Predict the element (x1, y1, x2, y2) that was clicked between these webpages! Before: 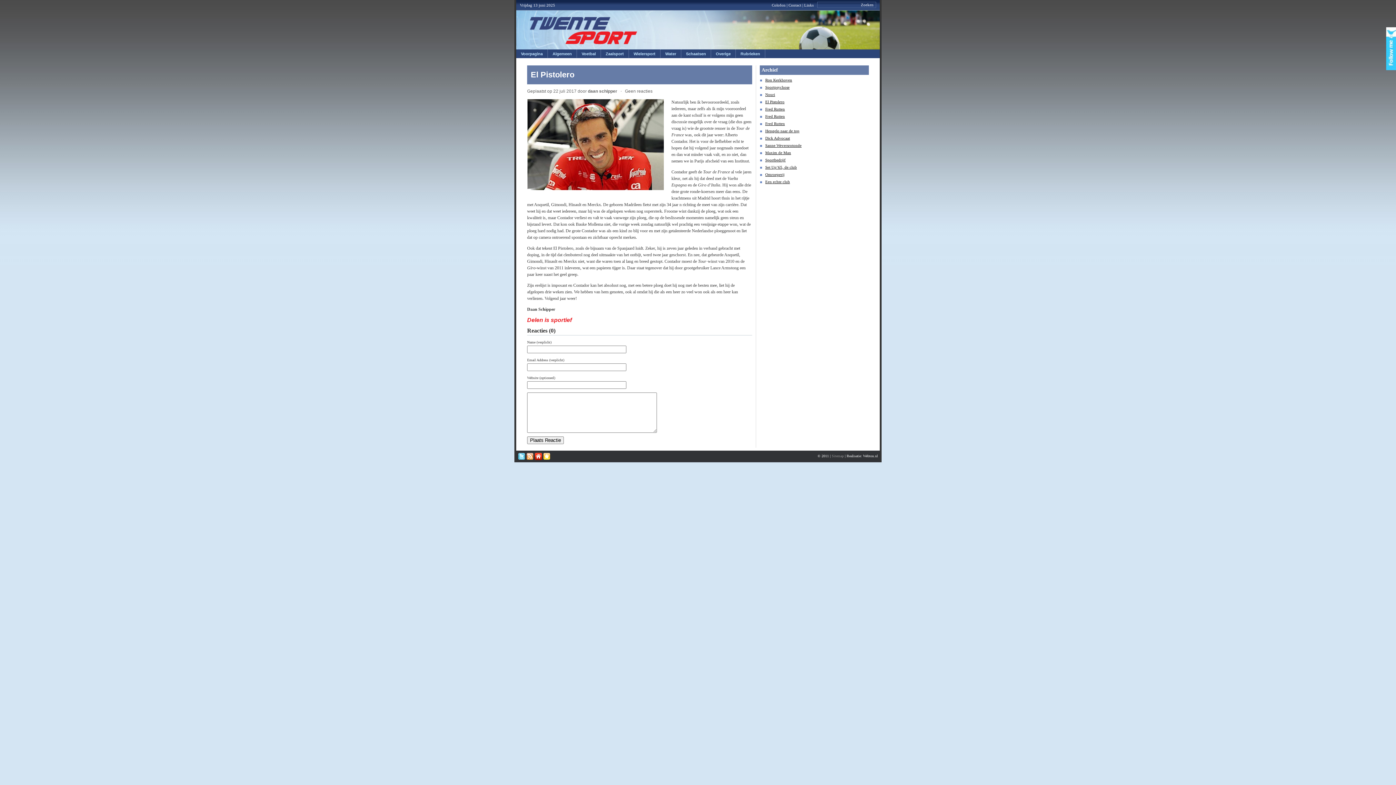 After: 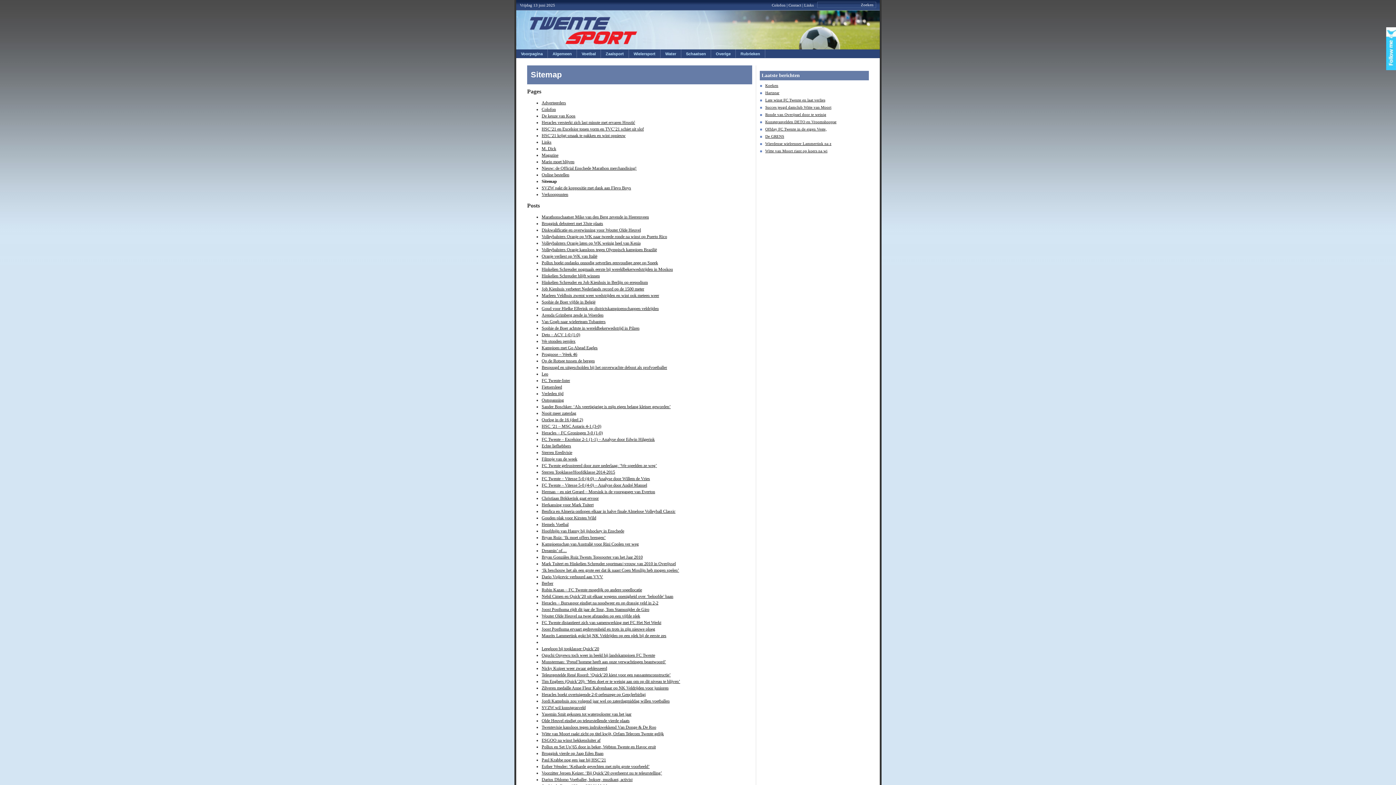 Action: bbox: (832, 454, 844, 458) label: Sitemap